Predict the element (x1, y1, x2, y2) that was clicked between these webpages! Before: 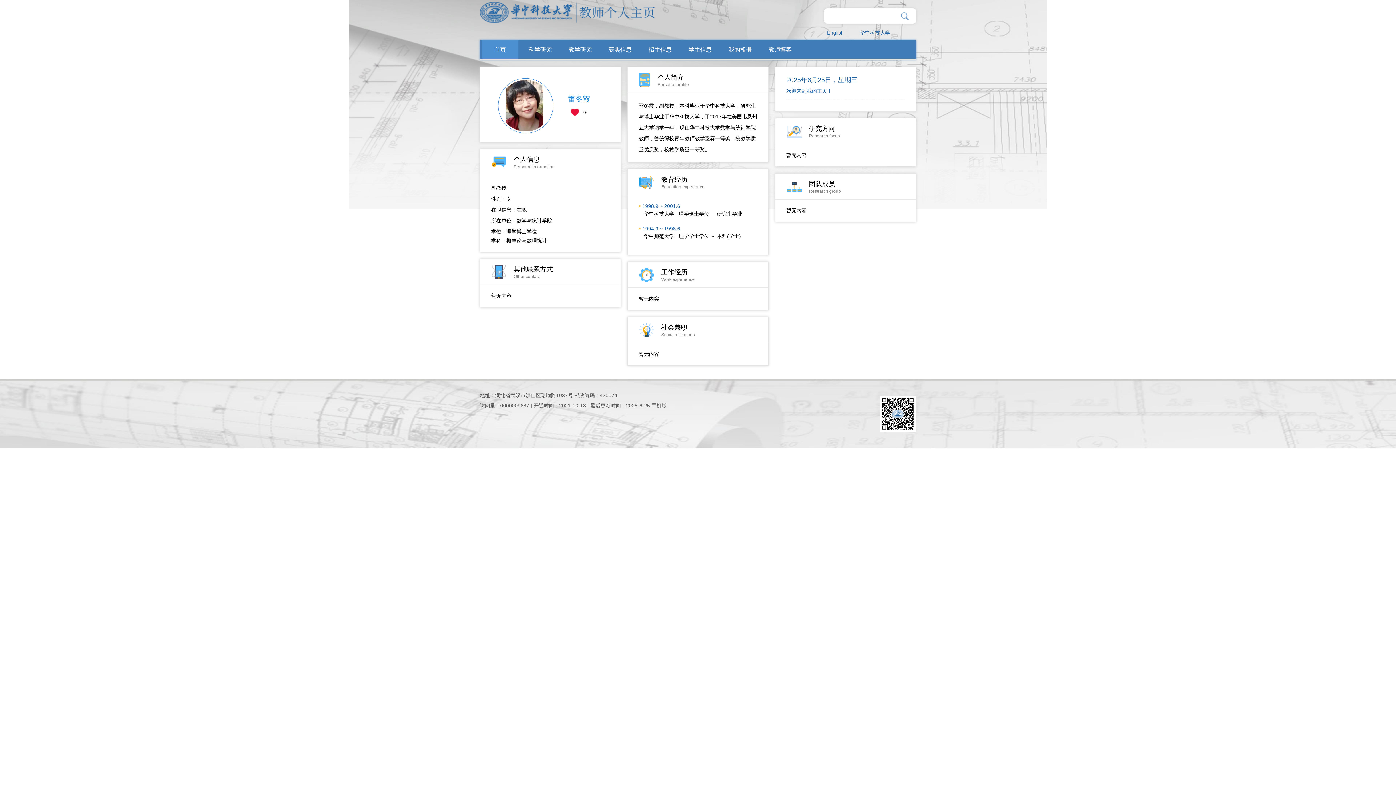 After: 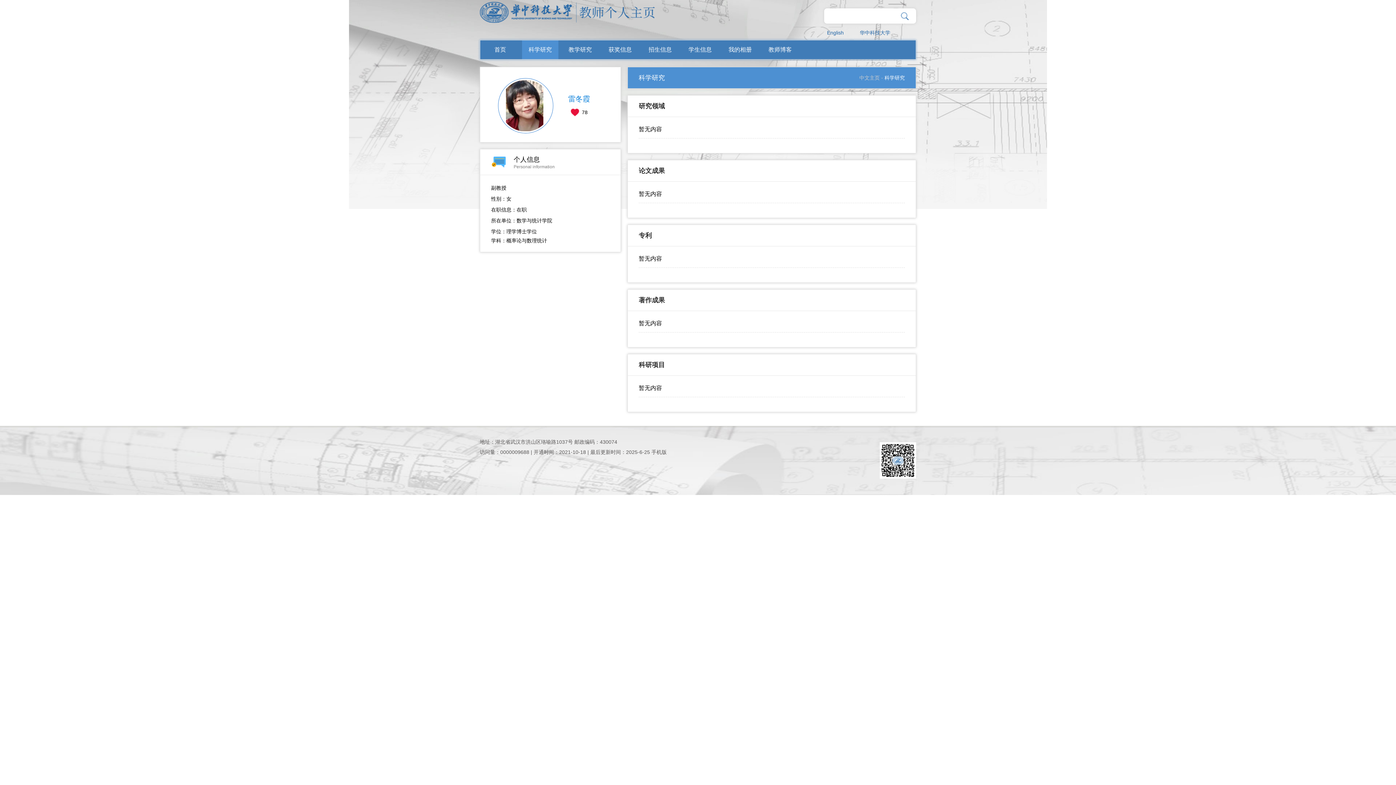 Action: bbox: (522, 40, 558, 59) label: 科学研究